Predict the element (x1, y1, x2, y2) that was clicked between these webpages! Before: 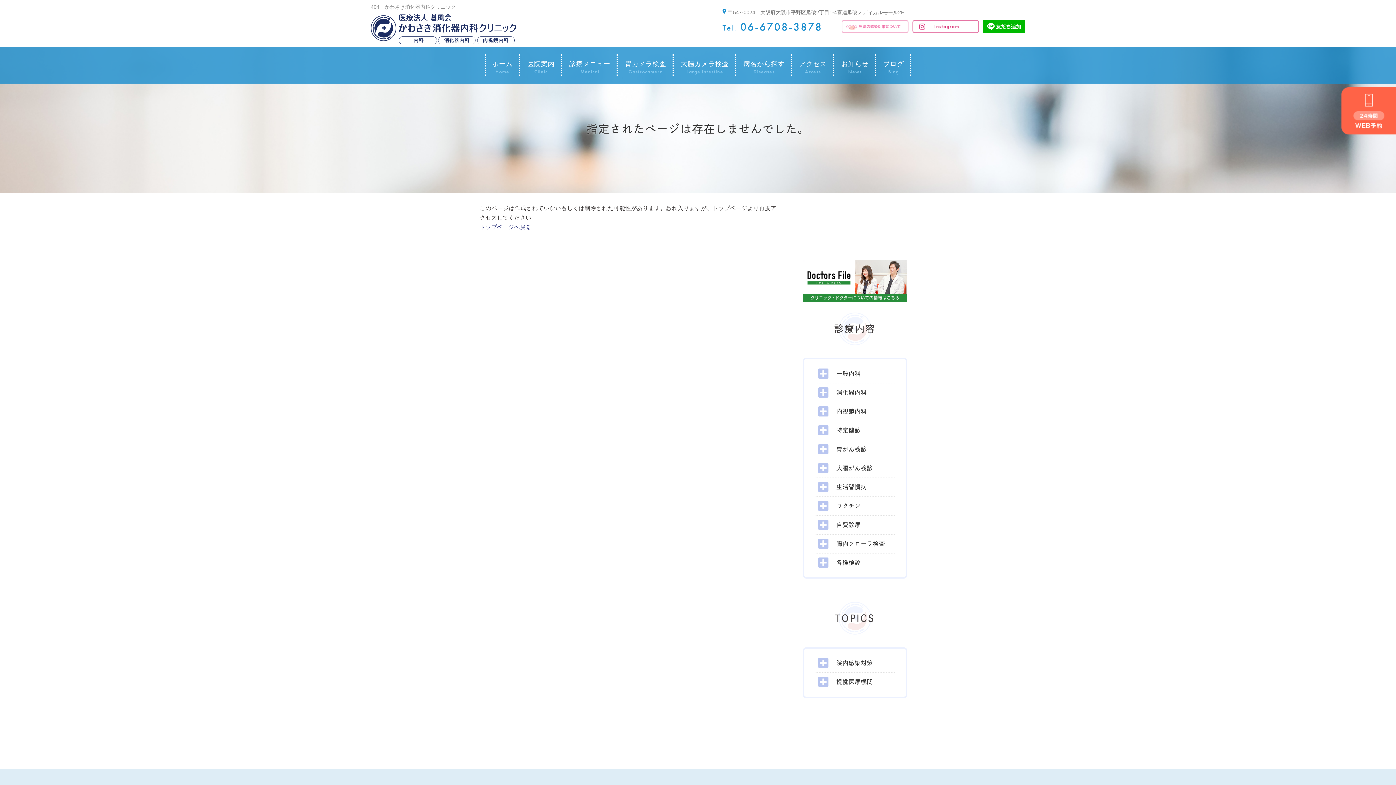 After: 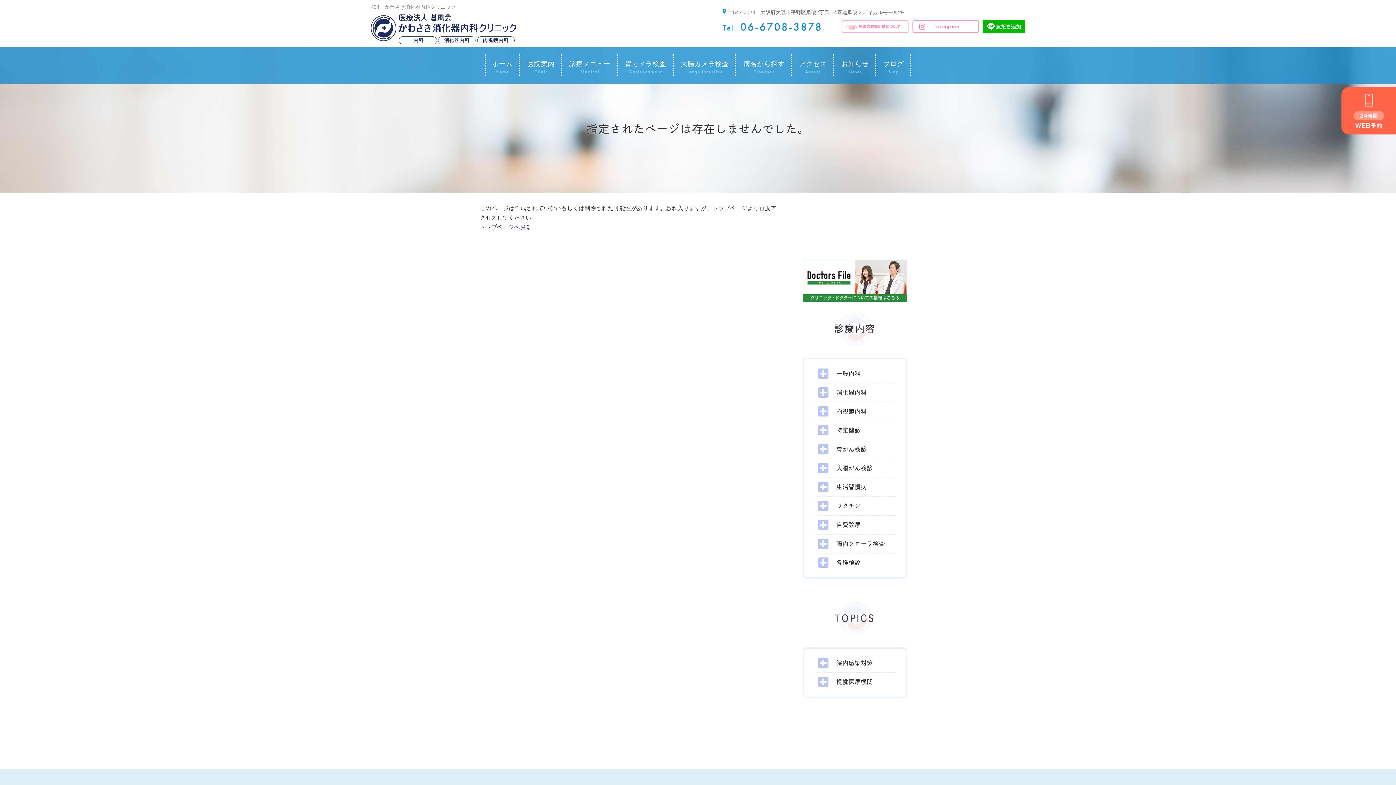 Action: bbox: (912, 22, 979, 29)